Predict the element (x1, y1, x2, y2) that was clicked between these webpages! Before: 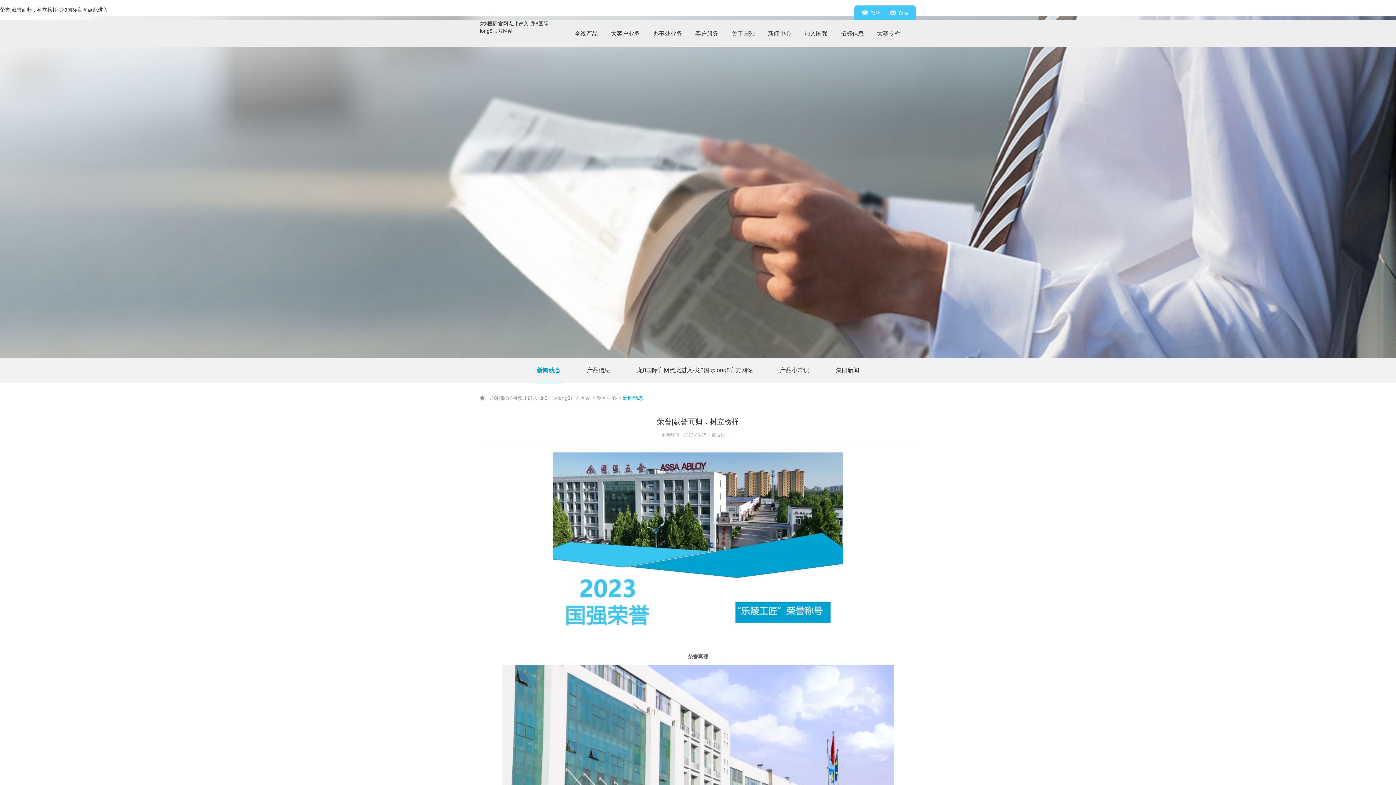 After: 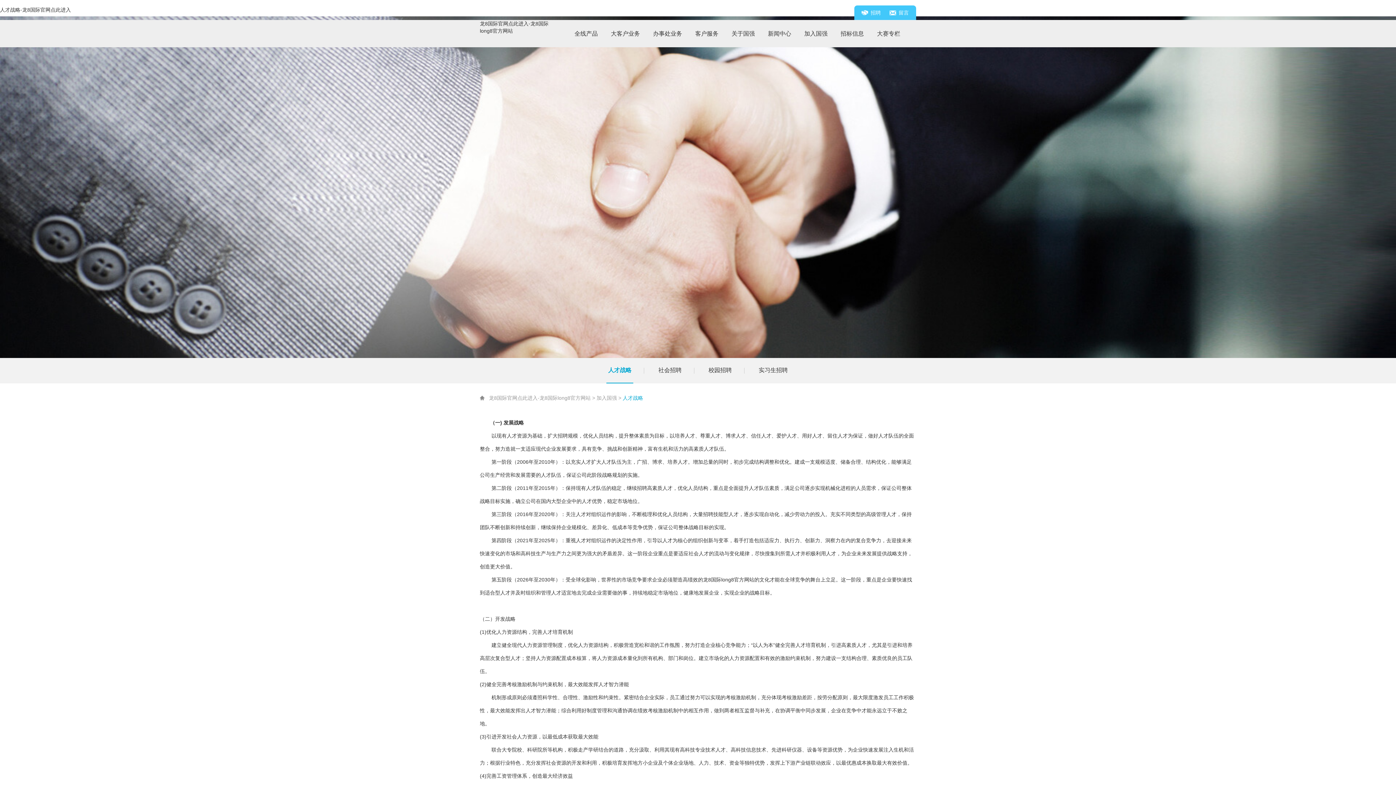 Action: bbox: (861, 8, 881, 16) label: 招聘